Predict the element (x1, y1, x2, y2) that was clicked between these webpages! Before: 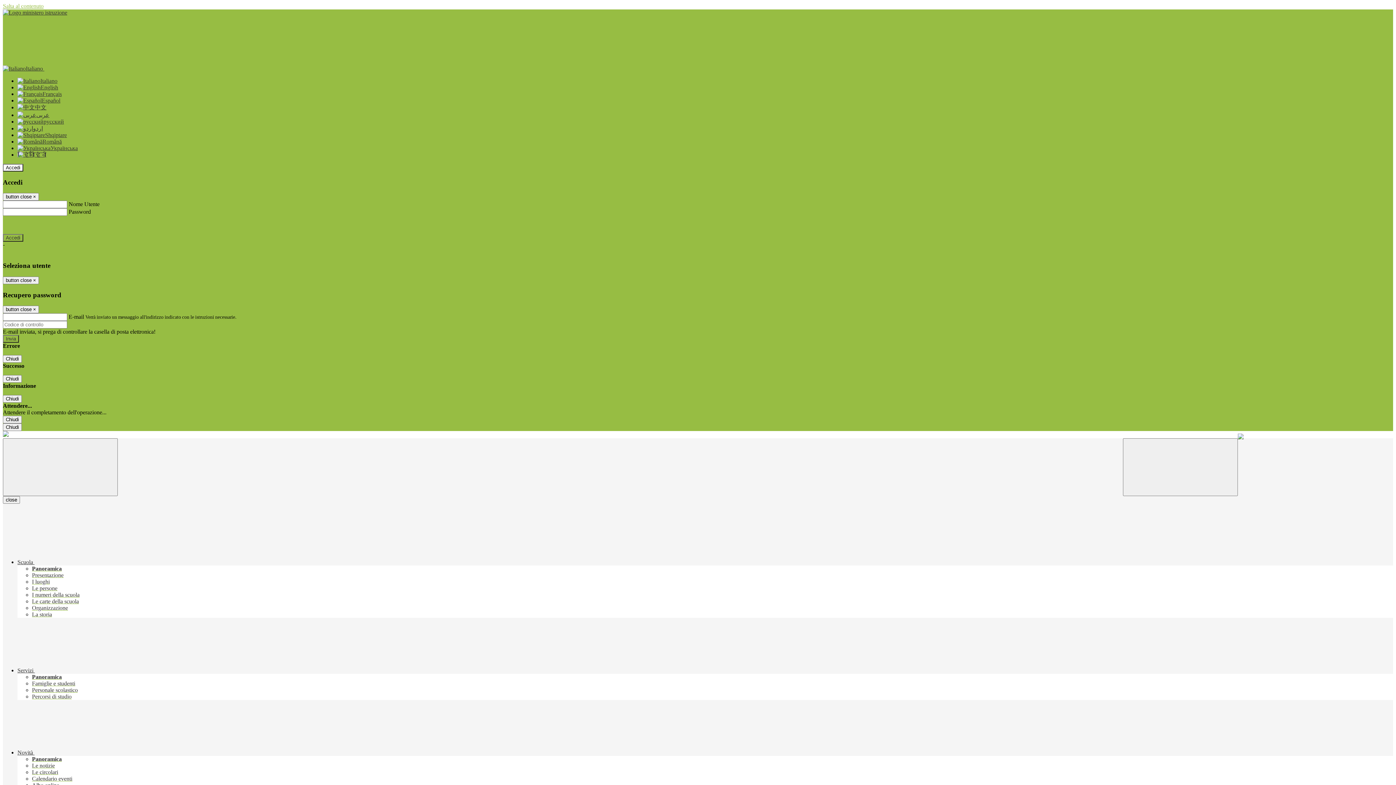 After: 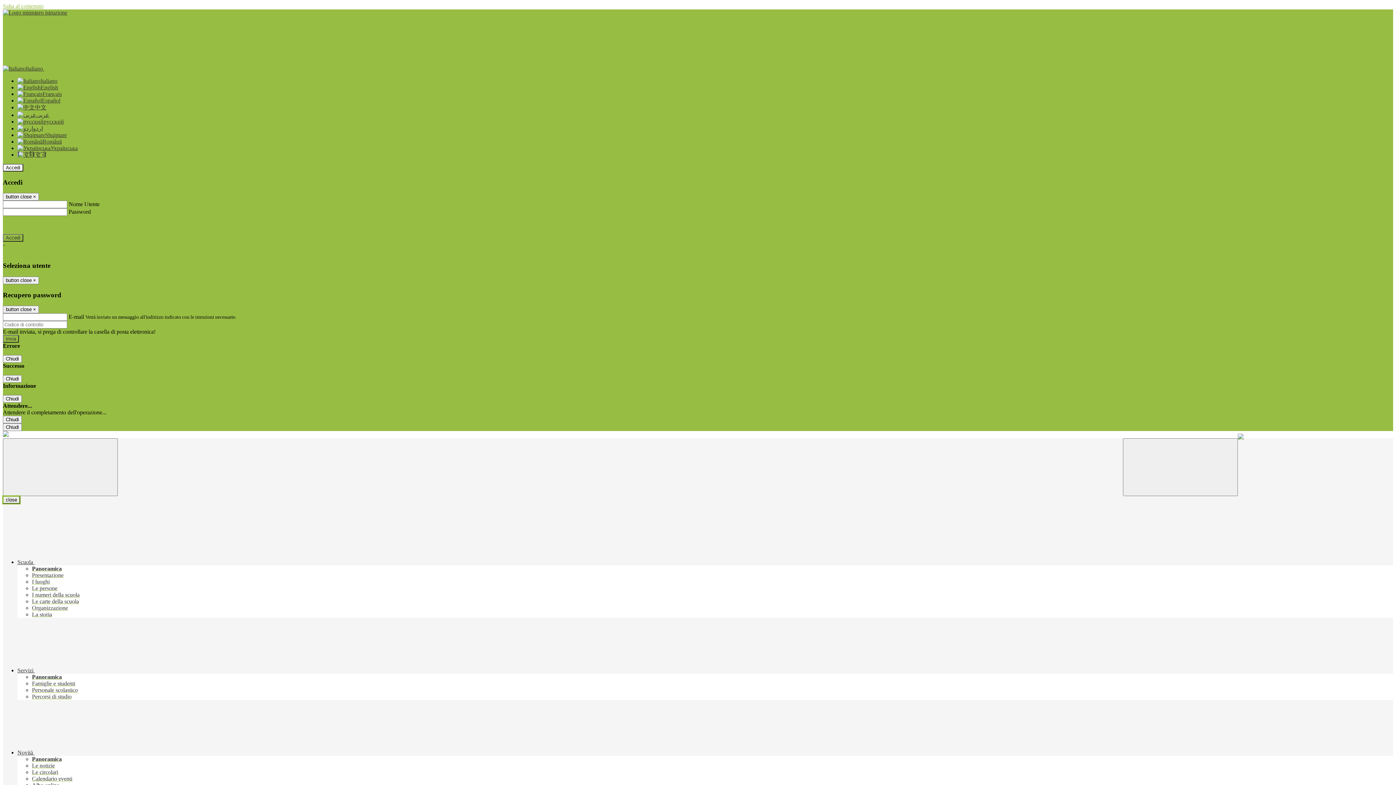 Action: label: close bbox: (2, 496, 20, 504)